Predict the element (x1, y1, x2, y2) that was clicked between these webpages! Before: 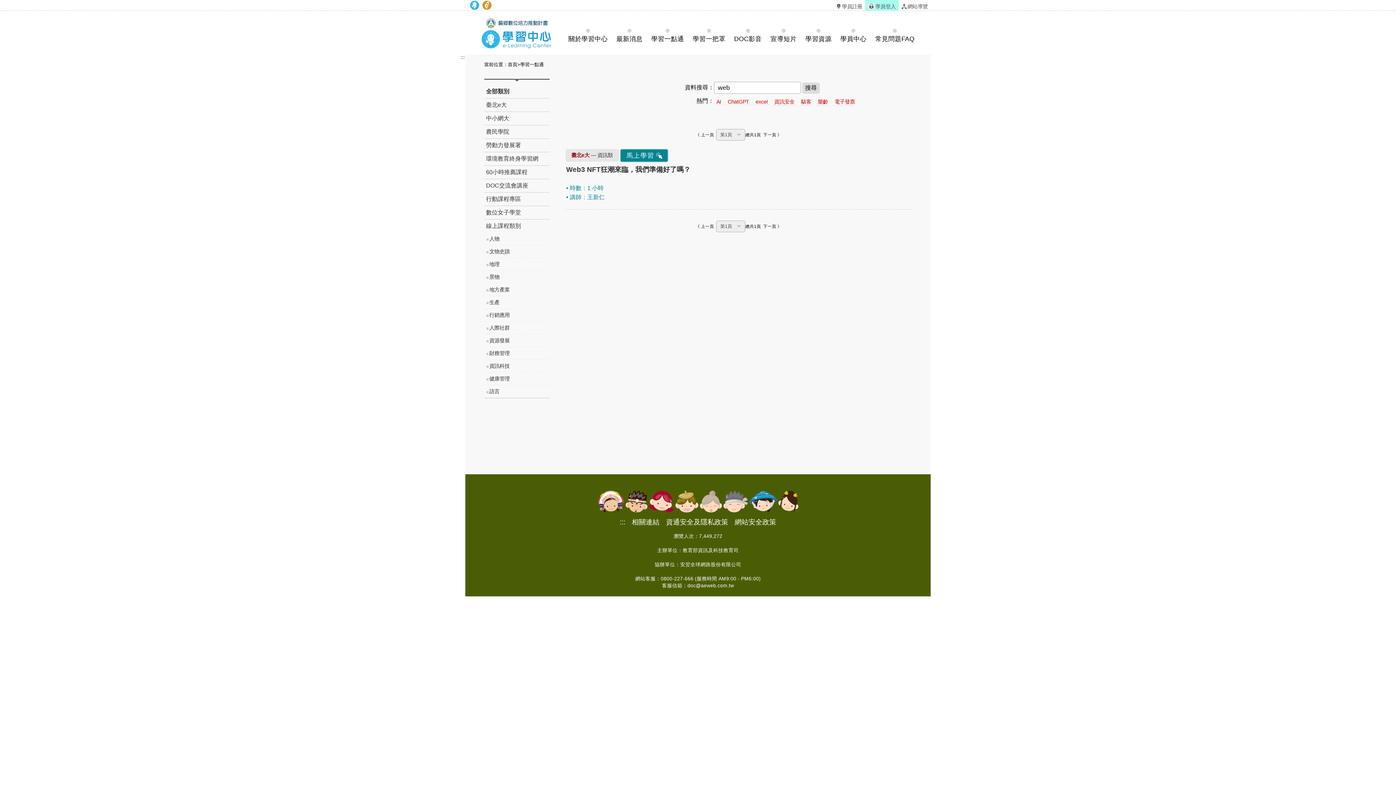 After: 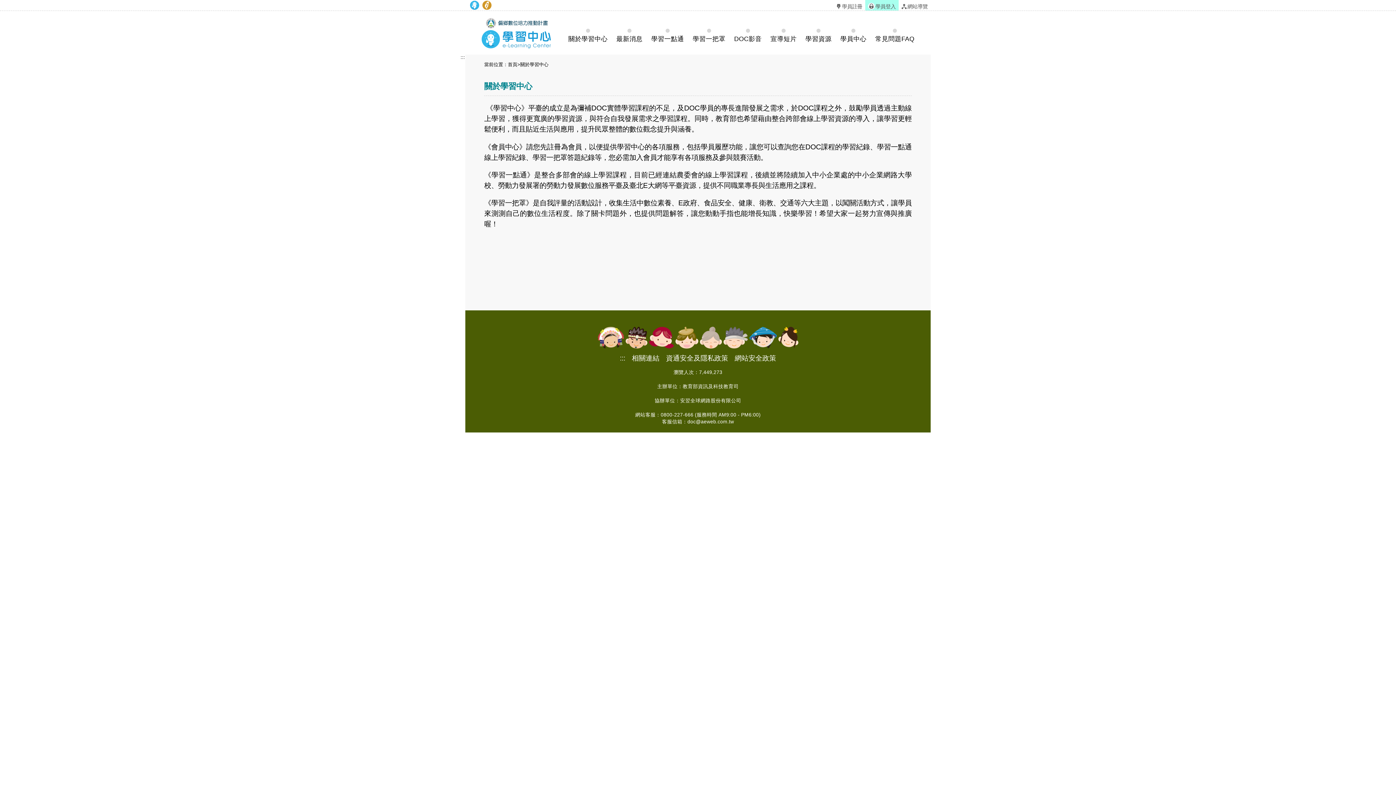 Action: bbox: (568, 28, 607, 43) label: 關於學習中心